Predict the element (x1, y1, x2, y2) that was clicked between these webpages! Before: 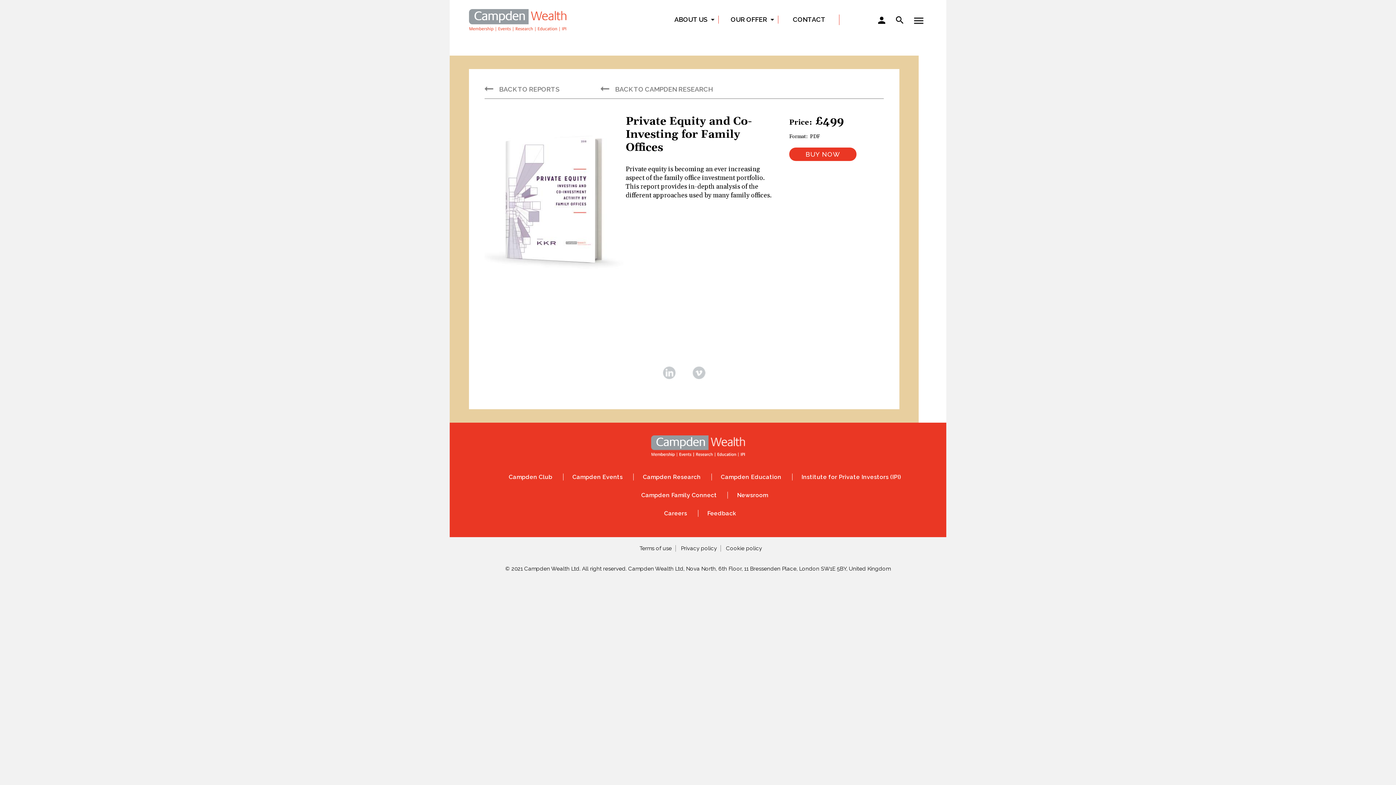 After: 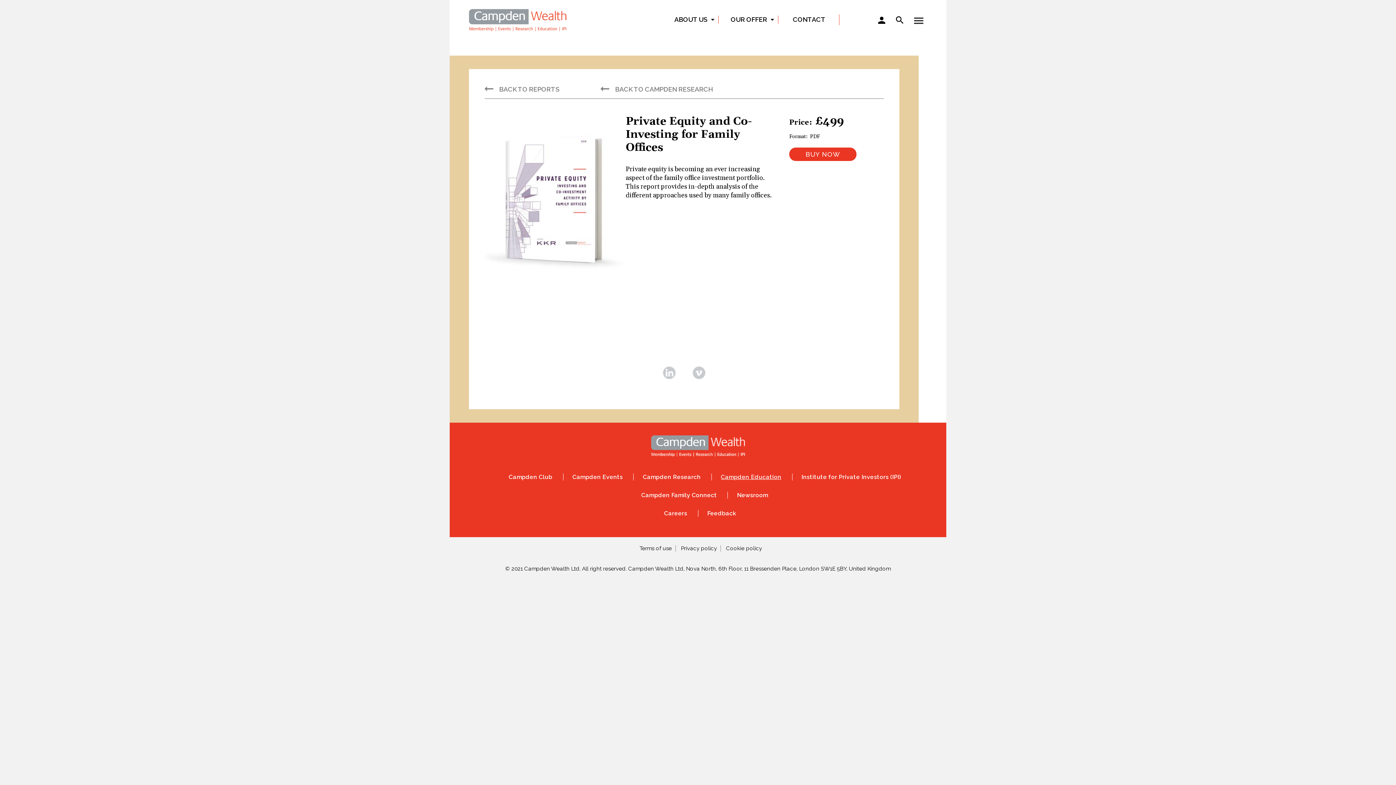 Action: label: Campden Education bbox: (721, 473, 781, 480)